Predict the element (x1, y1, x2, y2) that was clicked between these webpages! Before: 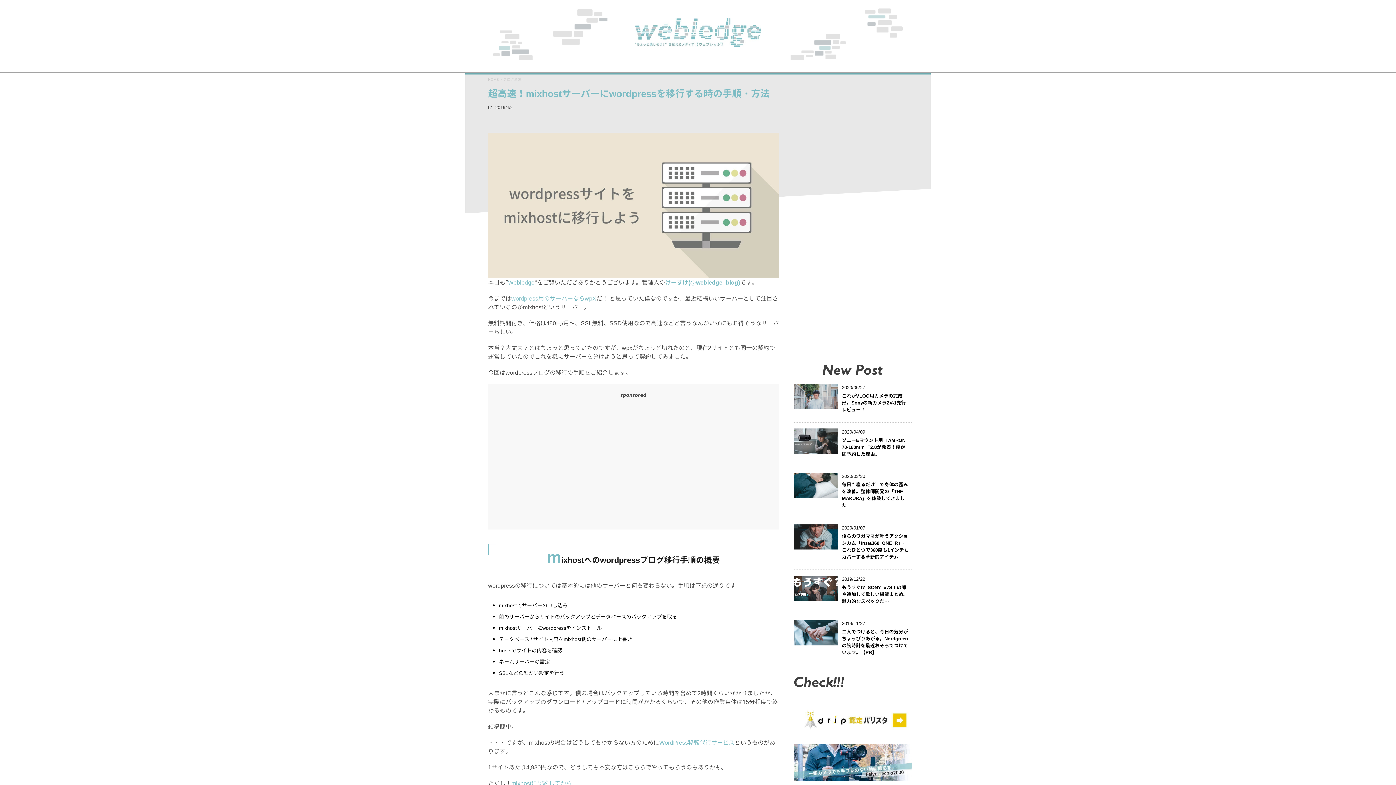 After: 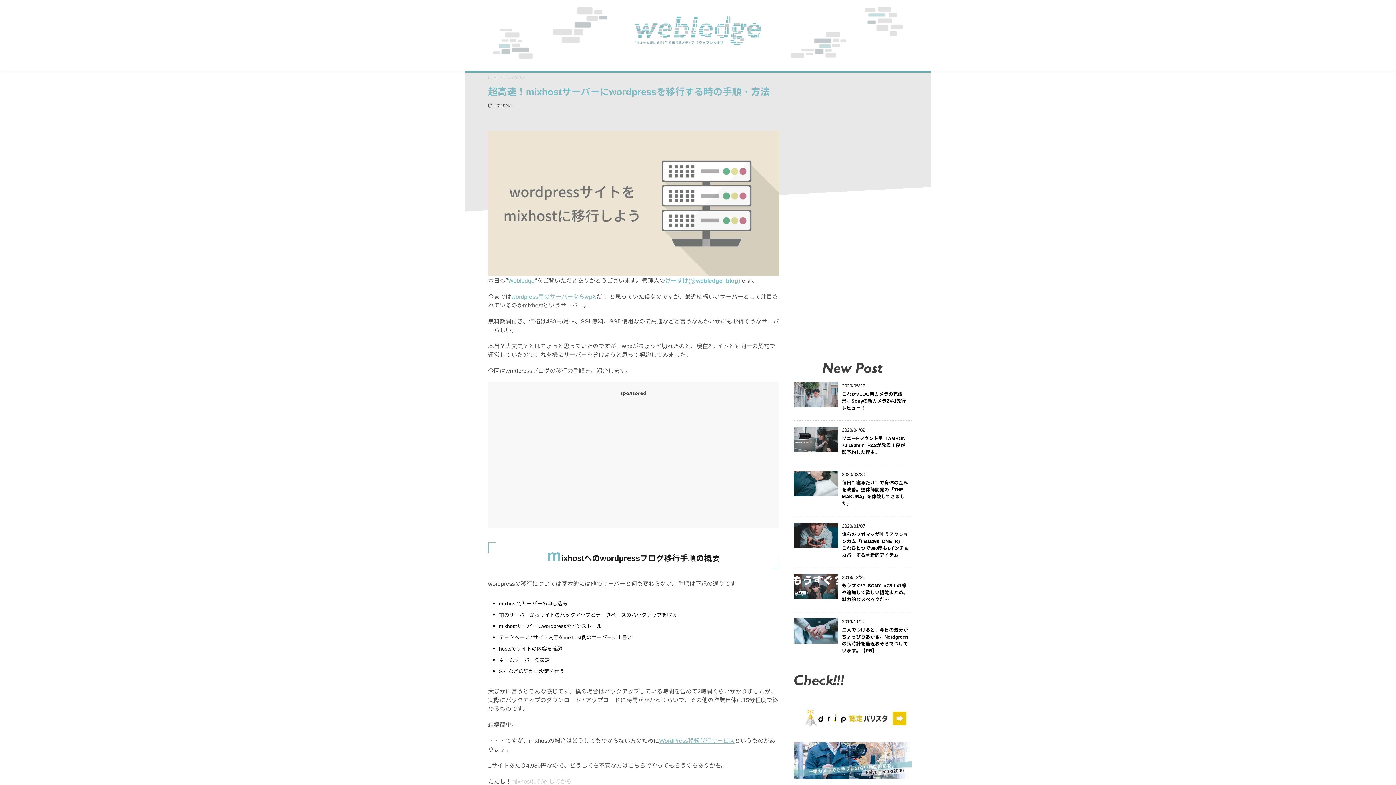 Action: label: mixhostに契約してから bbox: (511, 779, 572, 787)